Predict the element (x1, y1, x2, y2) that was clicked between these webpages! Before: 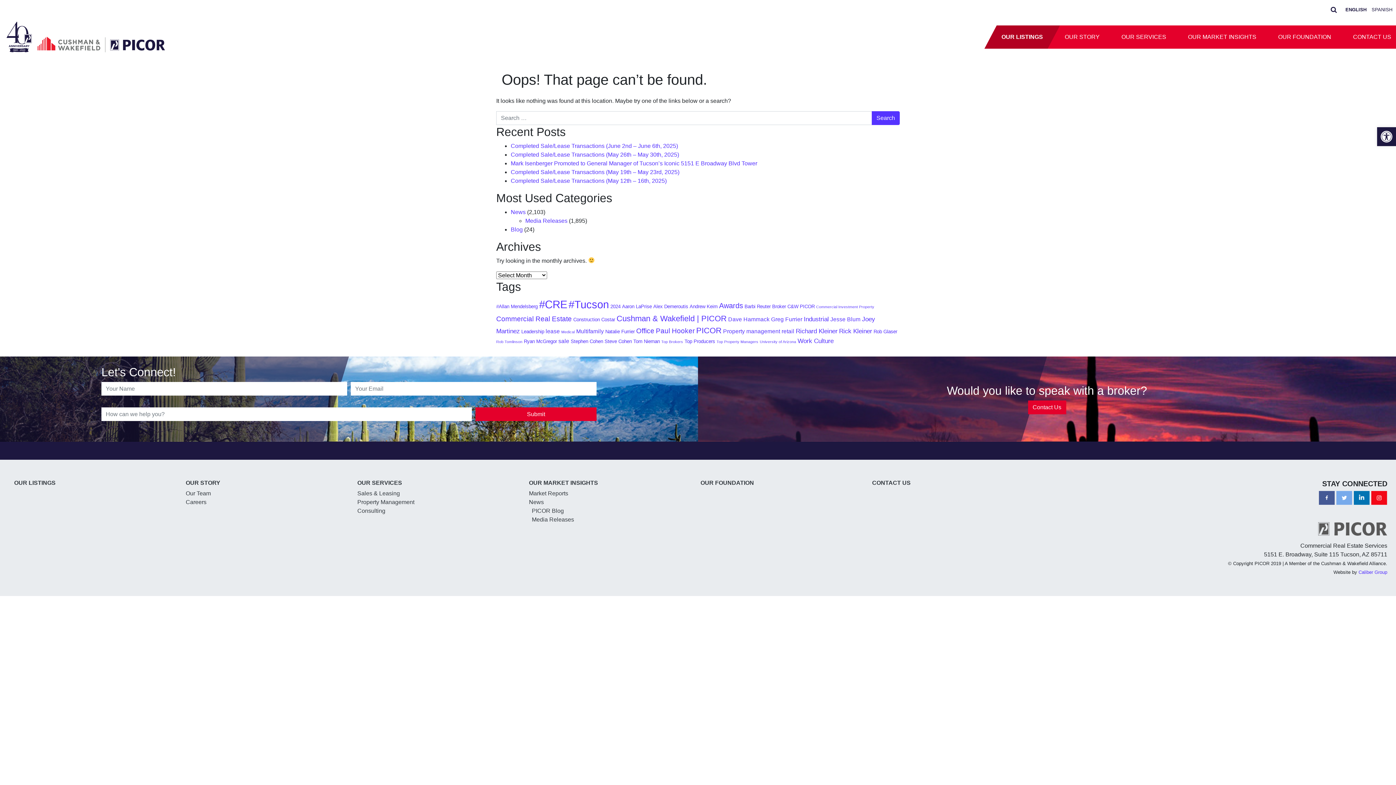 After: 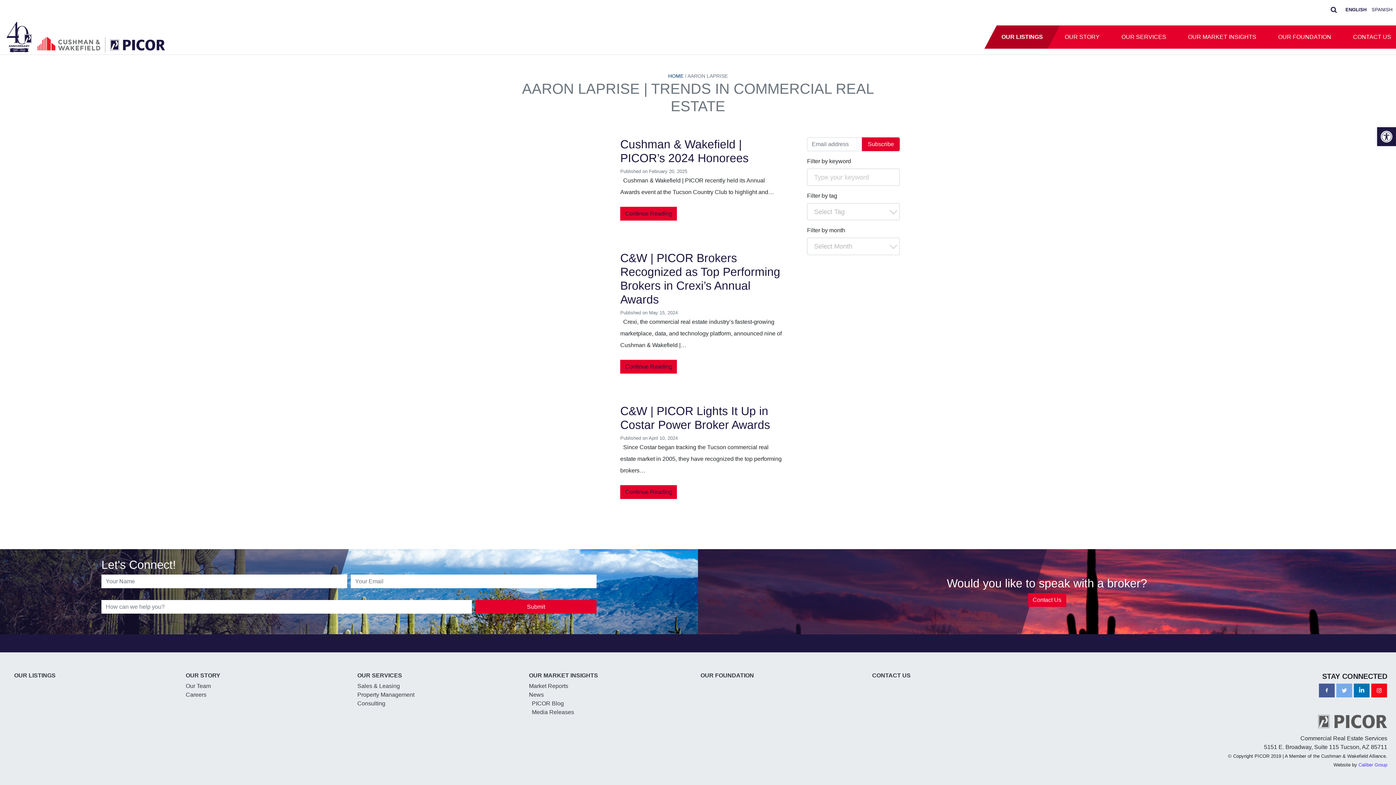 Action: label: Aaron LaPrise (3 items) bbox: (622, 303, 652, 309)